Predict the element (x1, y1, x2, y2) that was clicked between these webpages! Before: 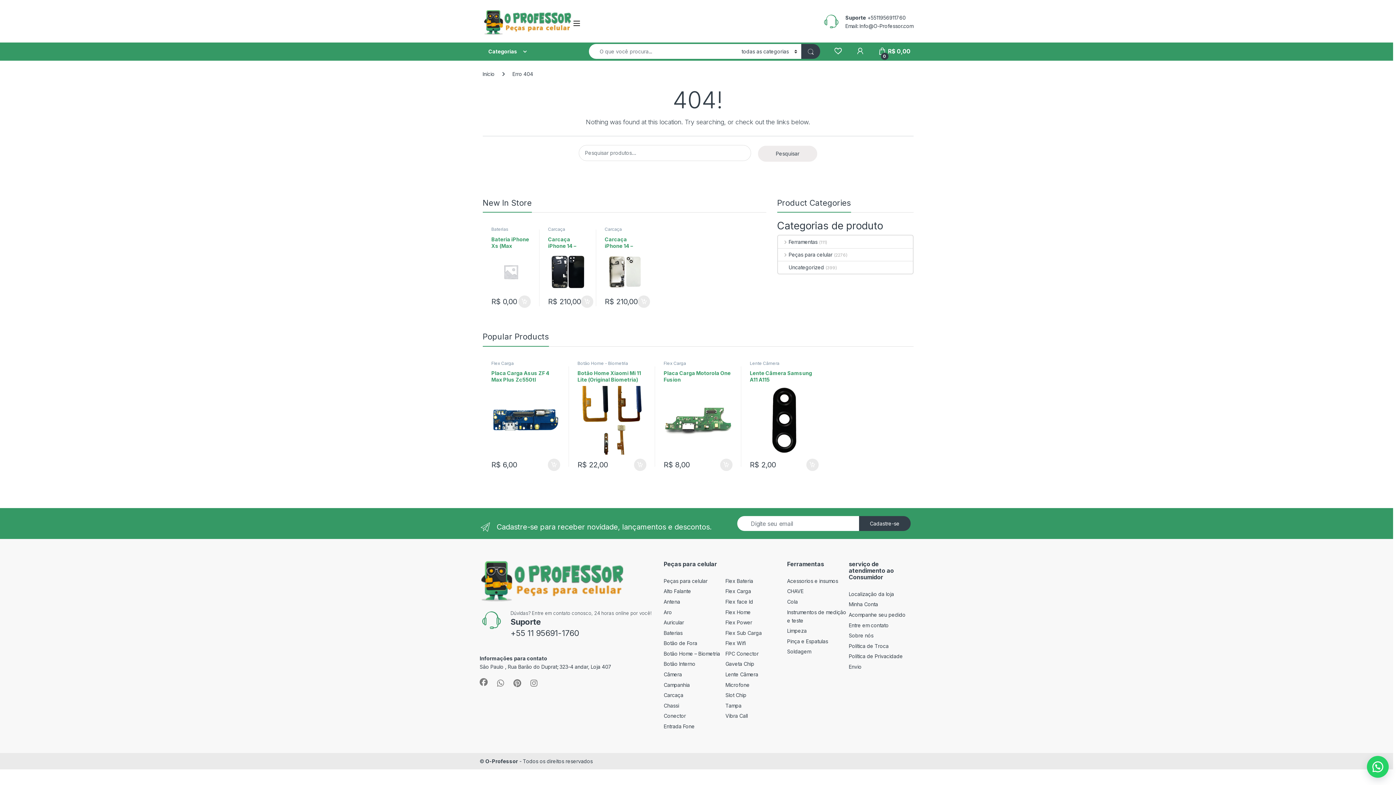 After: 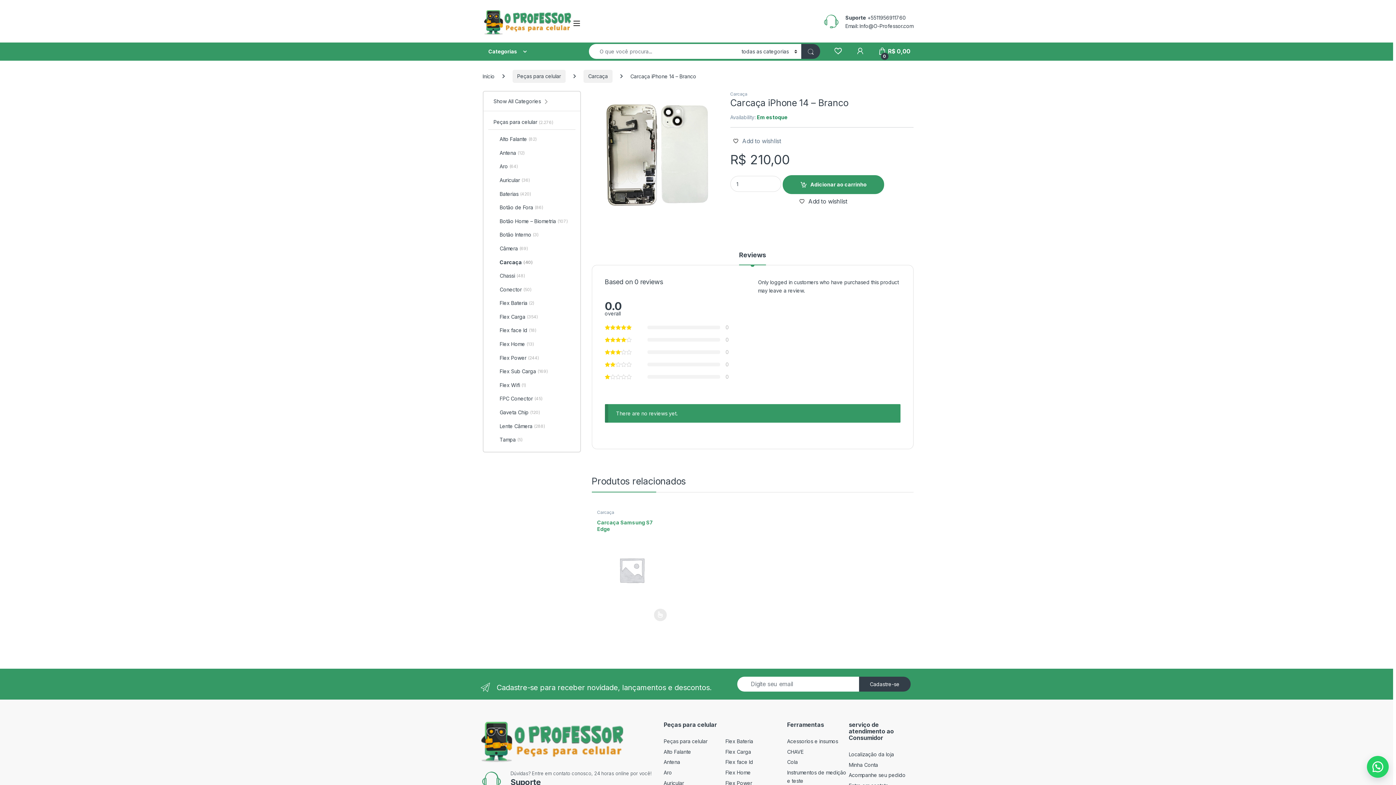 Action: bbox: (604, 236, 644, 291) label: Carcaça iPhone 14 – Branco